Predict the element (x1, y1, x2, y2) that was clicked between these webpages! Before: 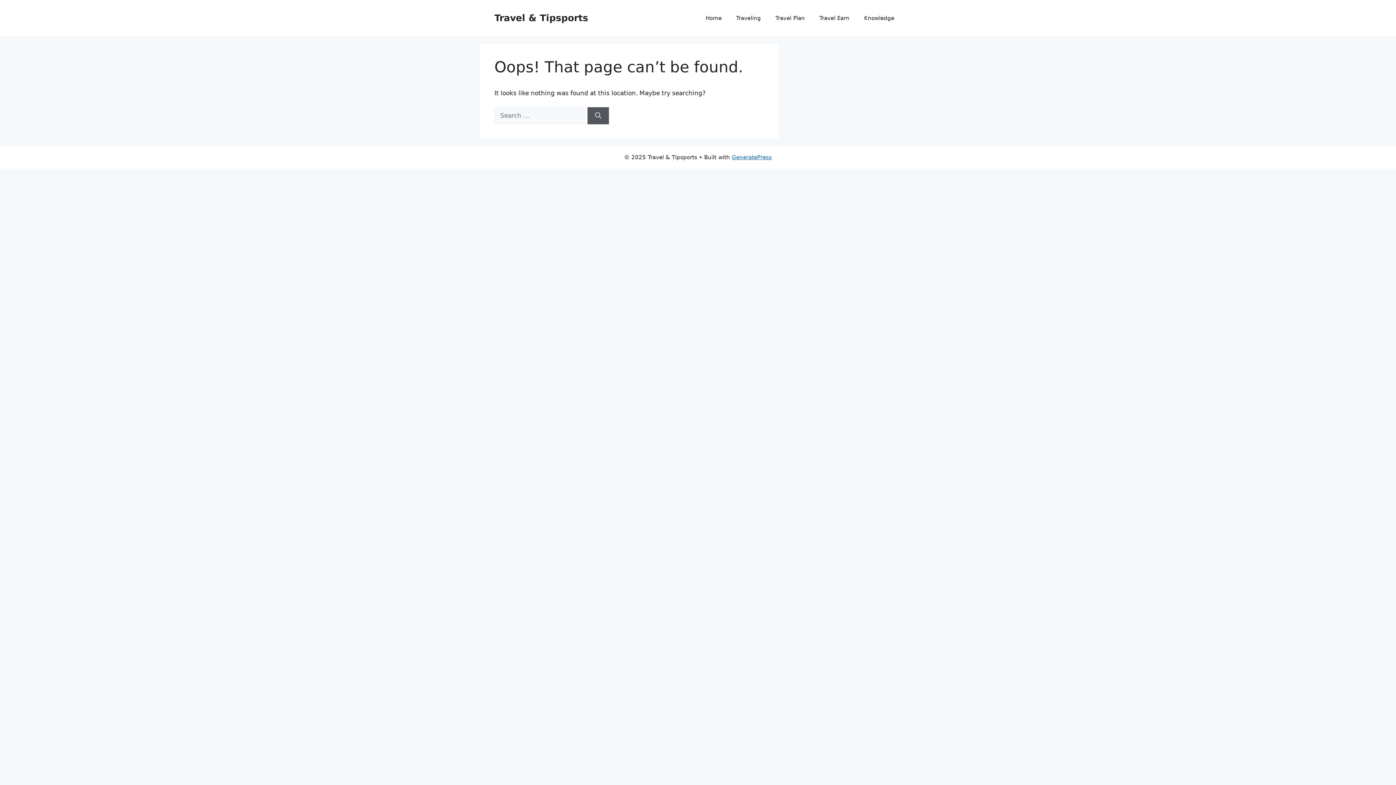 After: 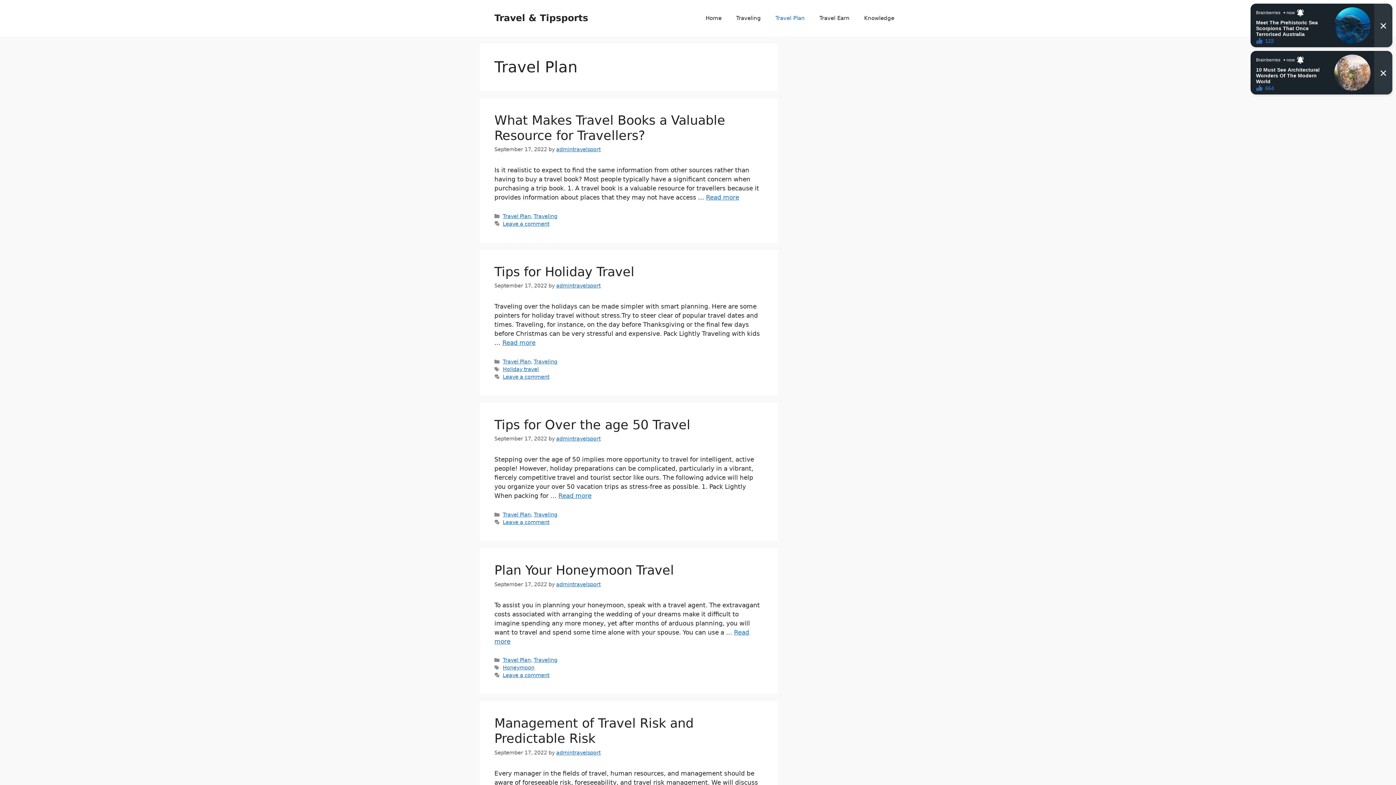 Action: bbox: (768, 7, 812, 29) label: Travel Plan